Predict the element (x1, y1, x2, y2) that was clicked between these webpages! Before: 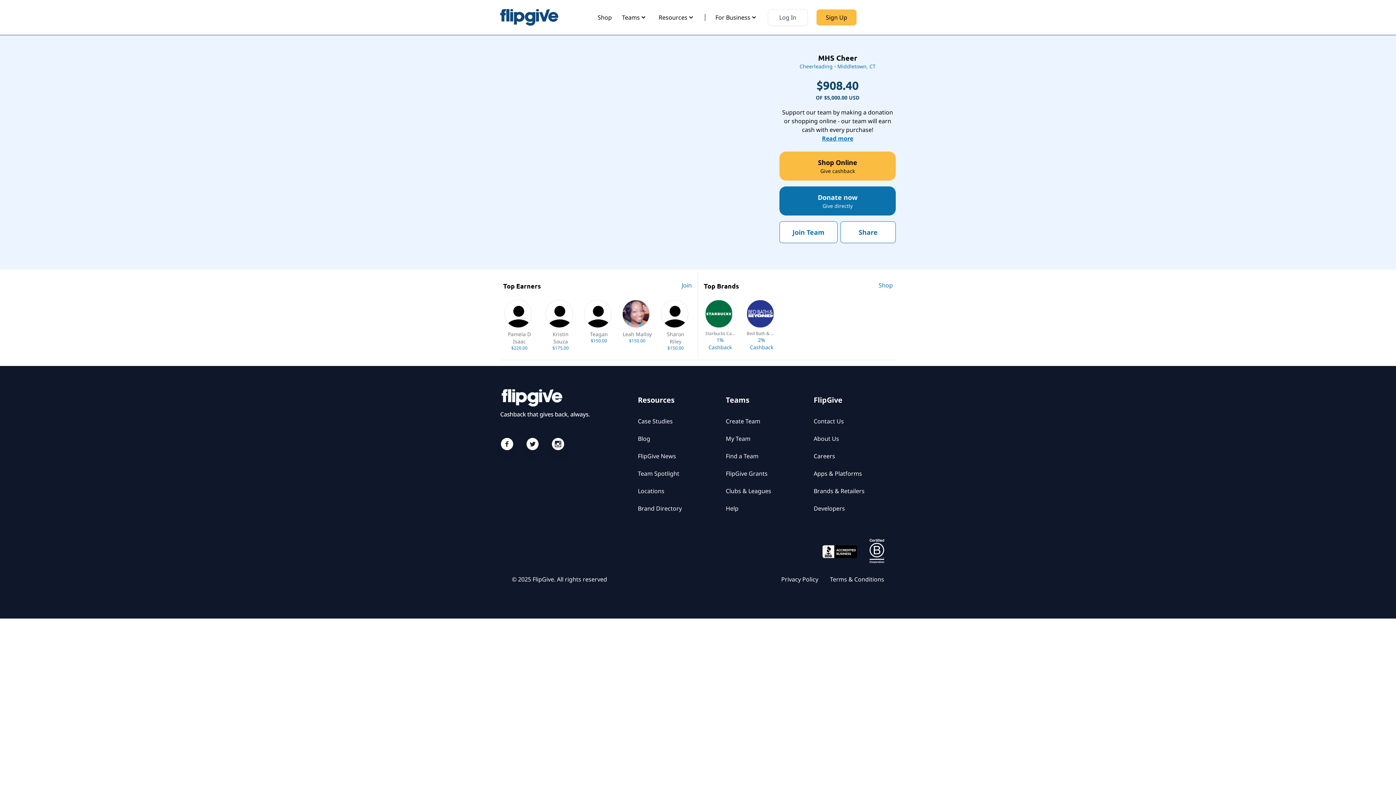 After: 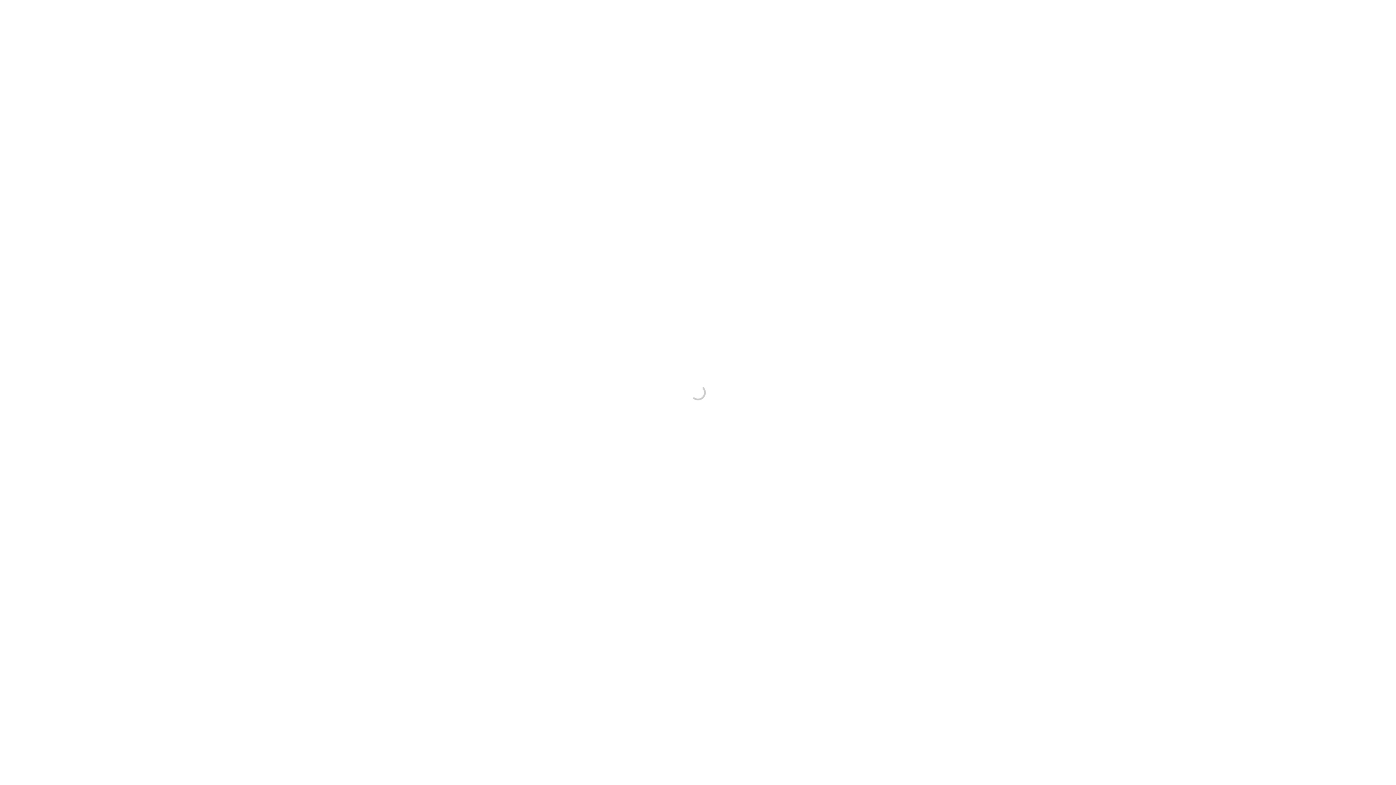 Action: bbox: (768, 9, 808, 25) label: Log In